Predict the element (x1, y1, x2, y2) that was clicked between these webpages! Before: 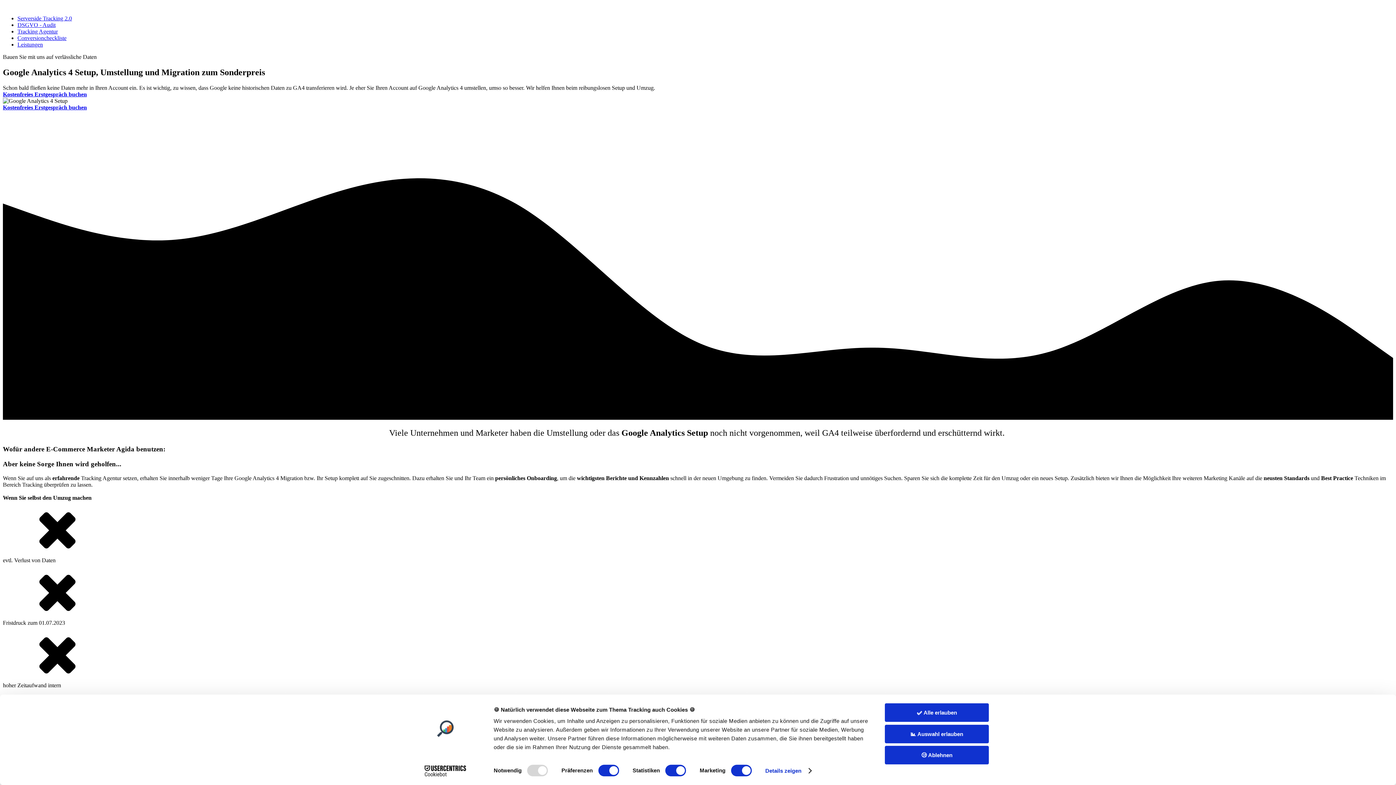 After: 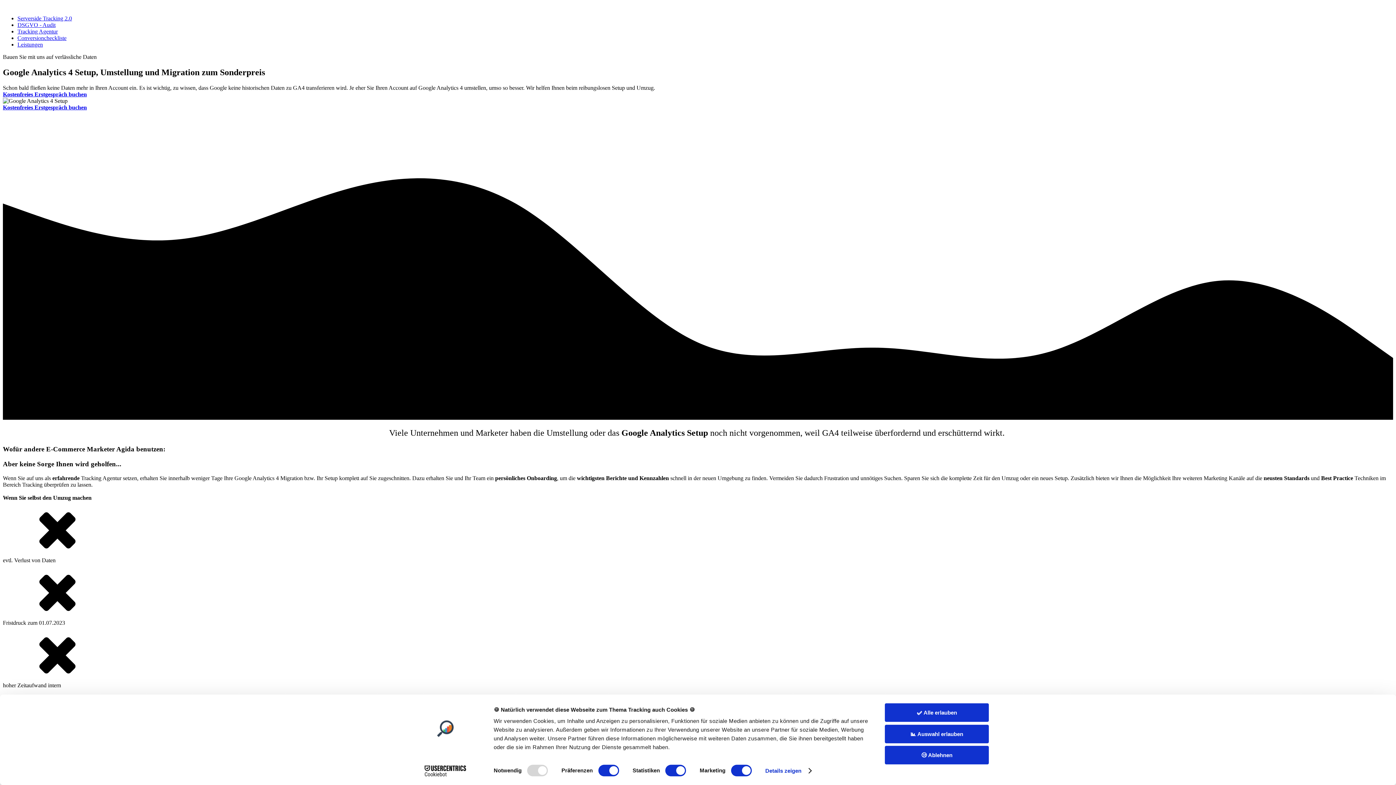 Action: bbox: (17, 15, 72, 21) label: Serverside Tracking 2.0